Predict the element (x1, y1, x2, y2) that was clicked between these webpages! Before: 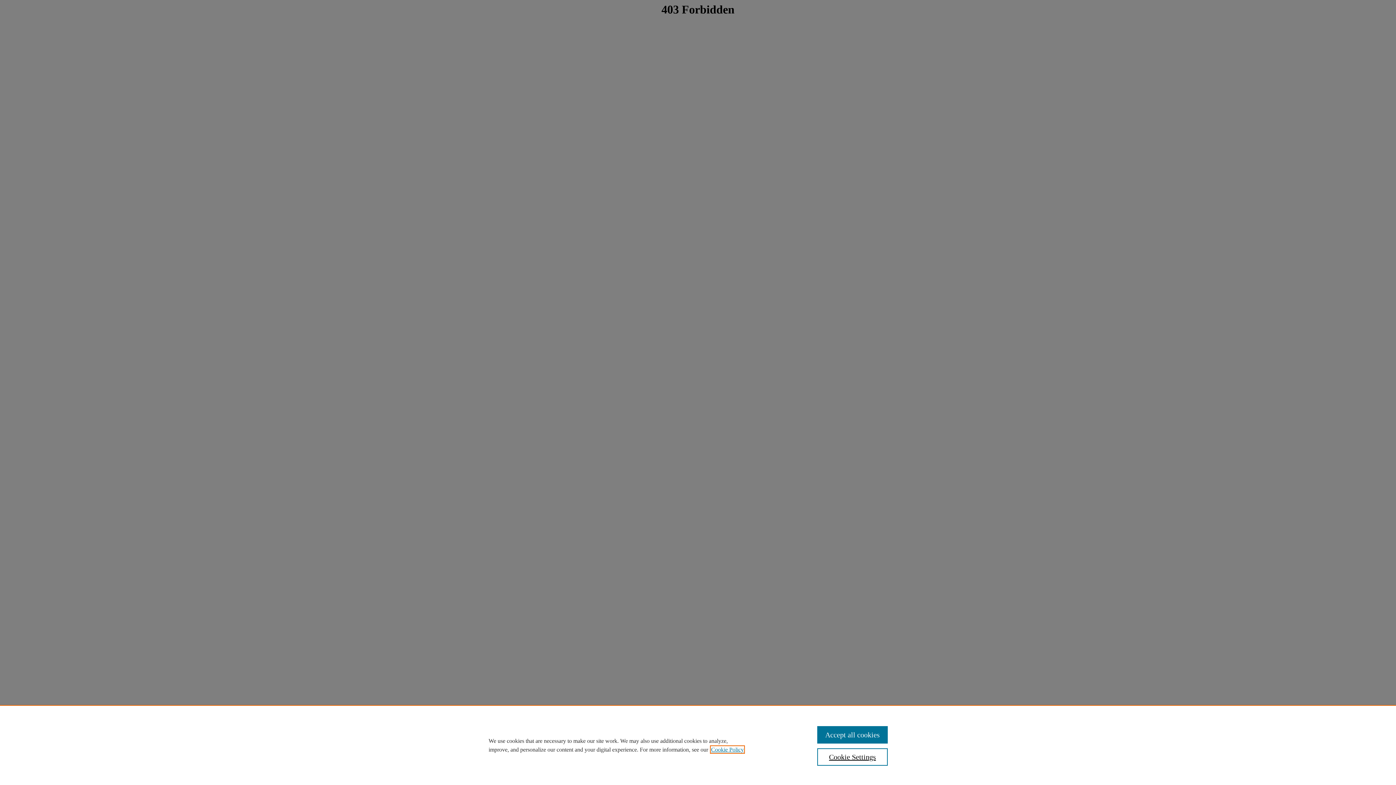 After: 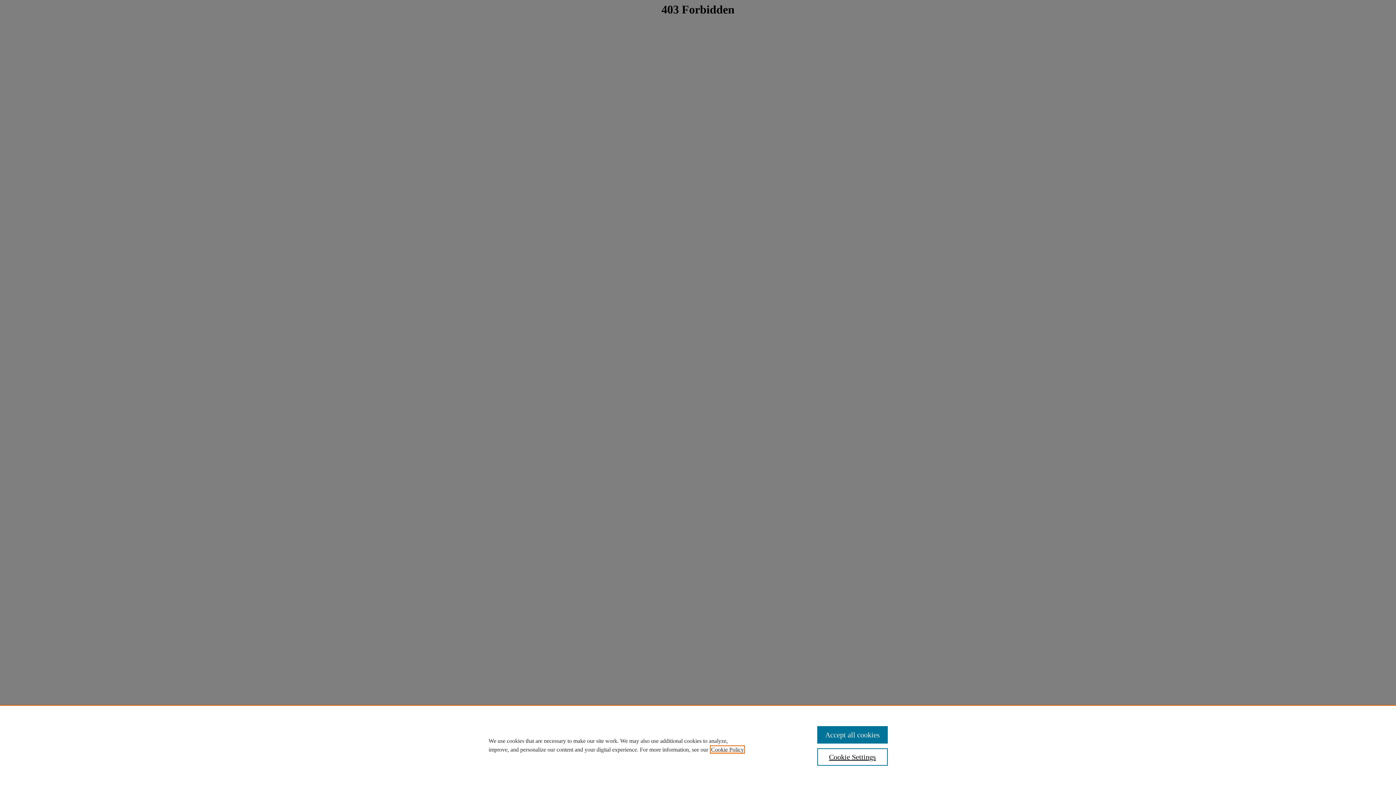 Action: bbox: (711, 746, 744, 753) label: , opens in a new tab